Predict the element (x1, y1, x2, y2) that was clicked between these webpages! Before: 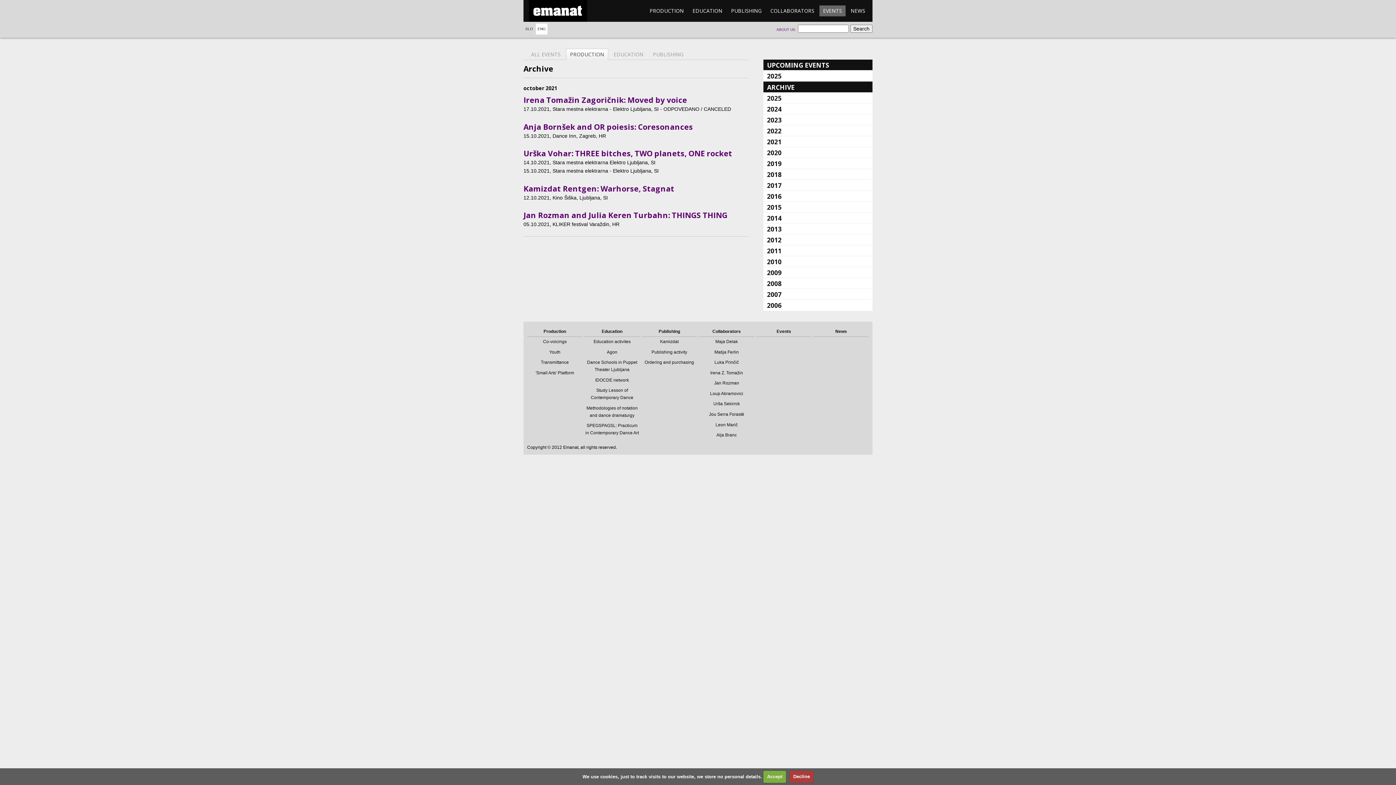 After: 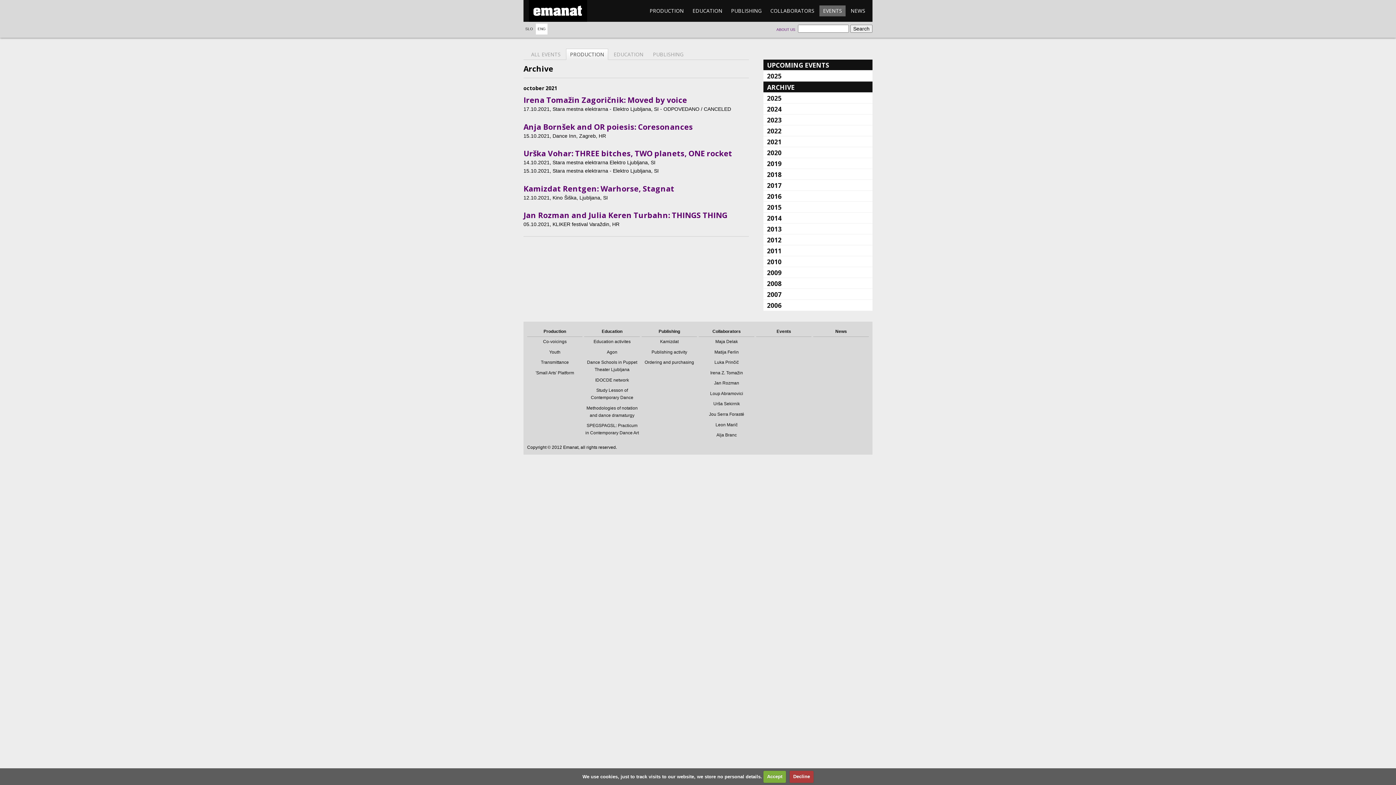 Action: bbox: (566, 49, 608, 60) label: PRODUCTION